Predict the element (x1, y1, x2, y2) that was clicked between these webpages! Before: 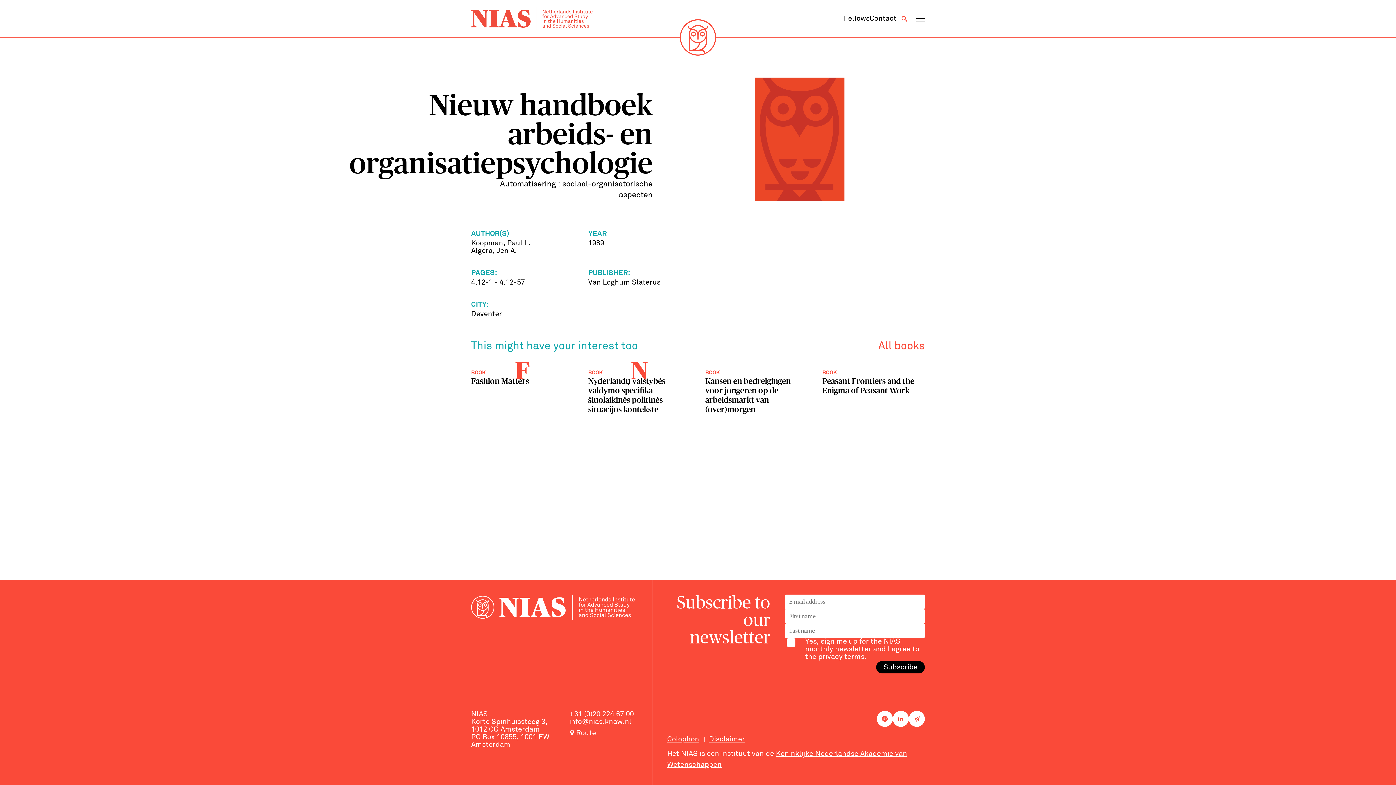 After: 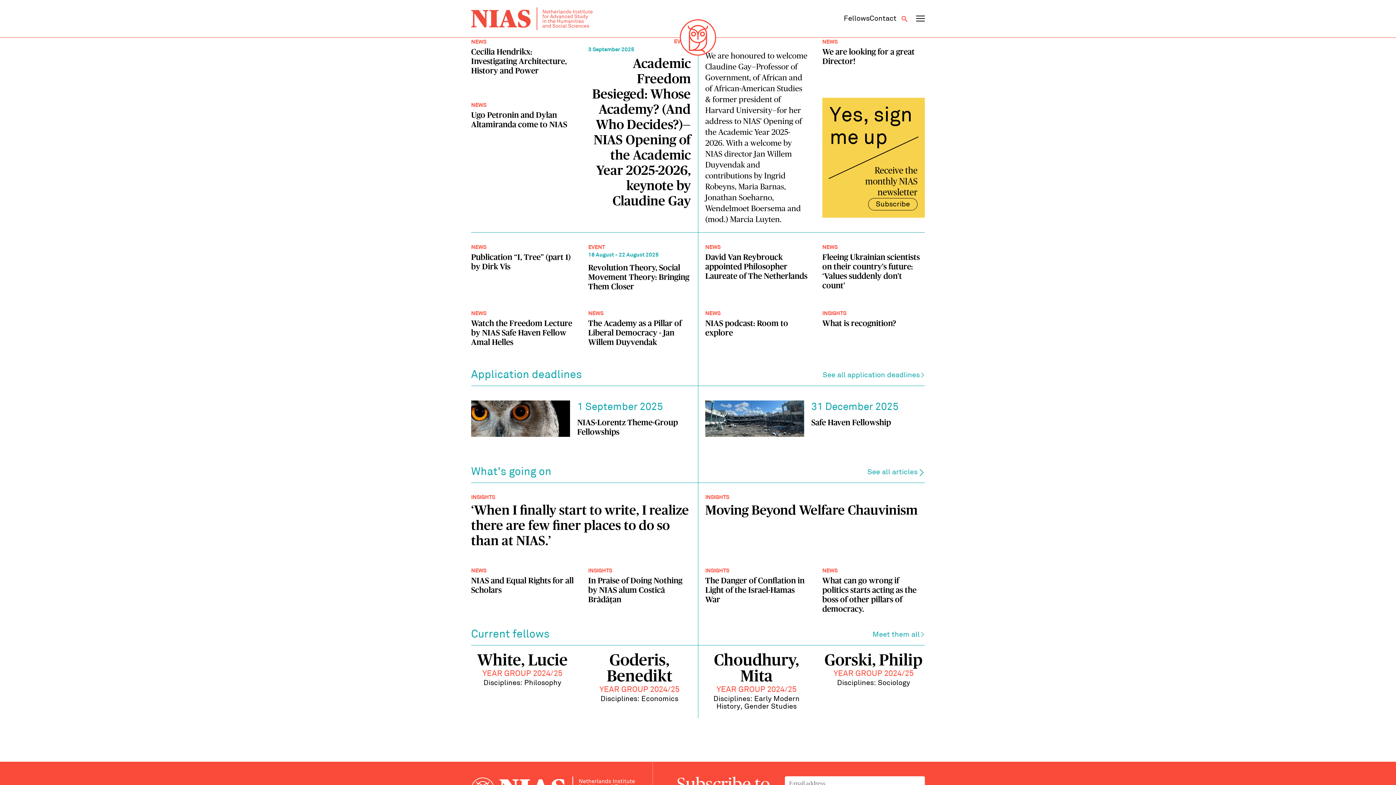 Action: bbox: (471, 594, 634, 696)